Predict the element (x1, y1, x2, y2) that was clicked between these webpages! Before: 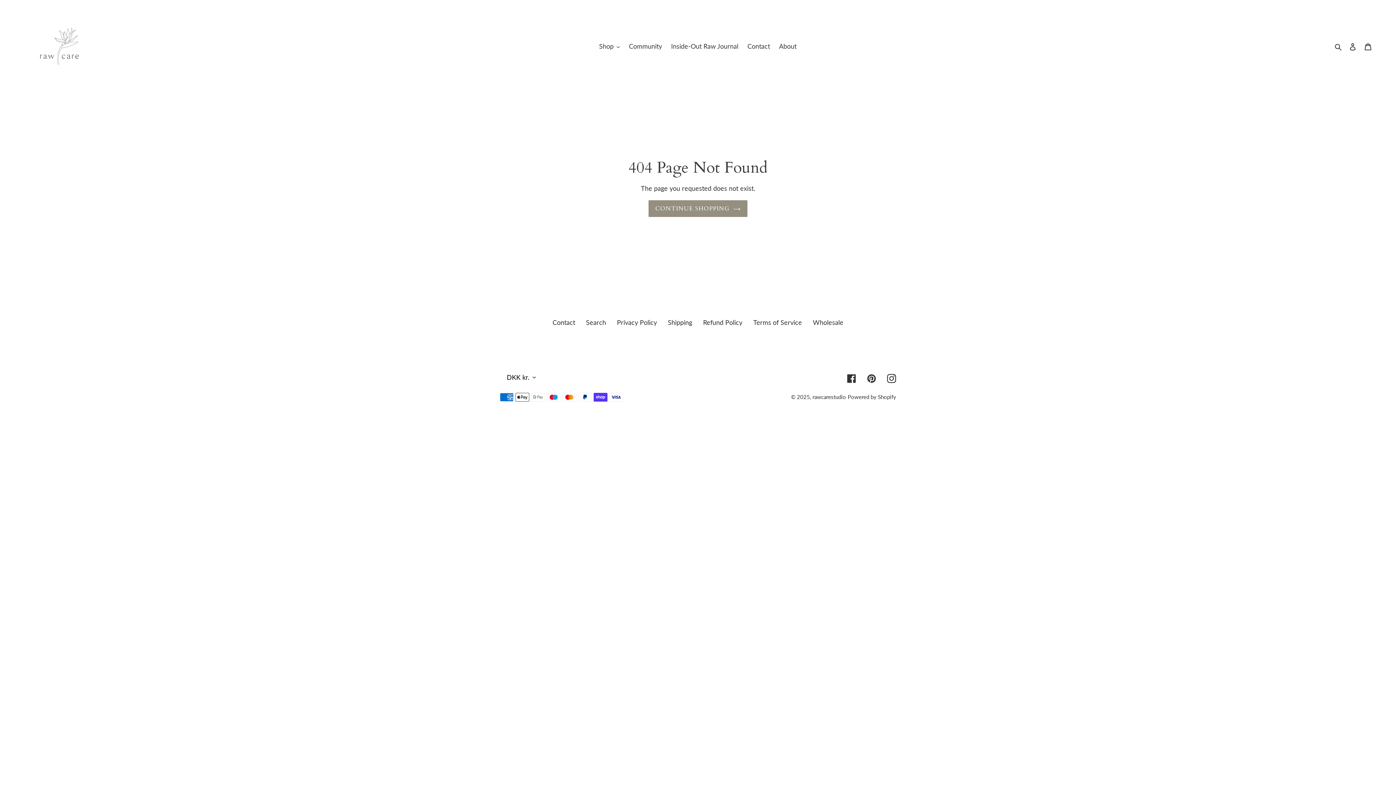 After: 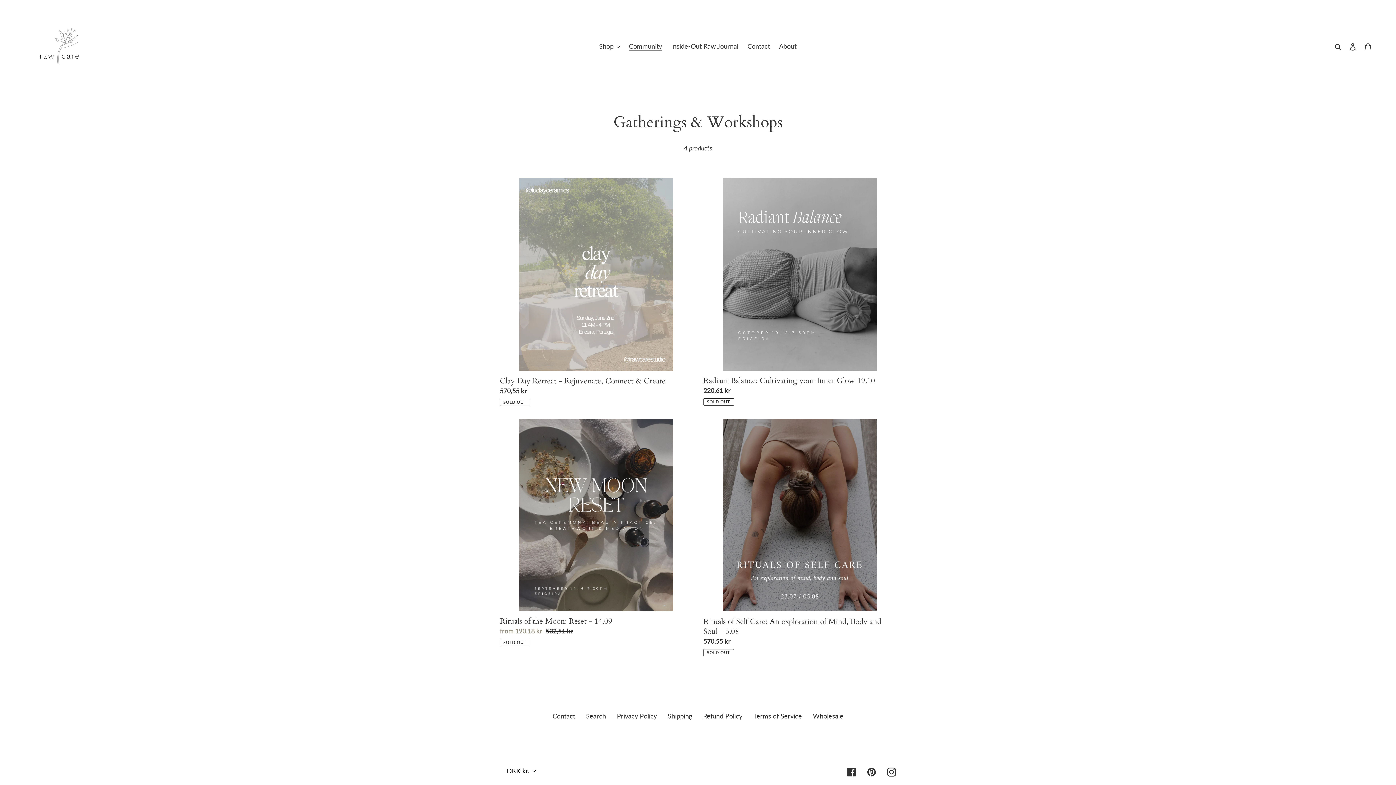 Action: label: Community bbox: (625, 40, 665, 52)